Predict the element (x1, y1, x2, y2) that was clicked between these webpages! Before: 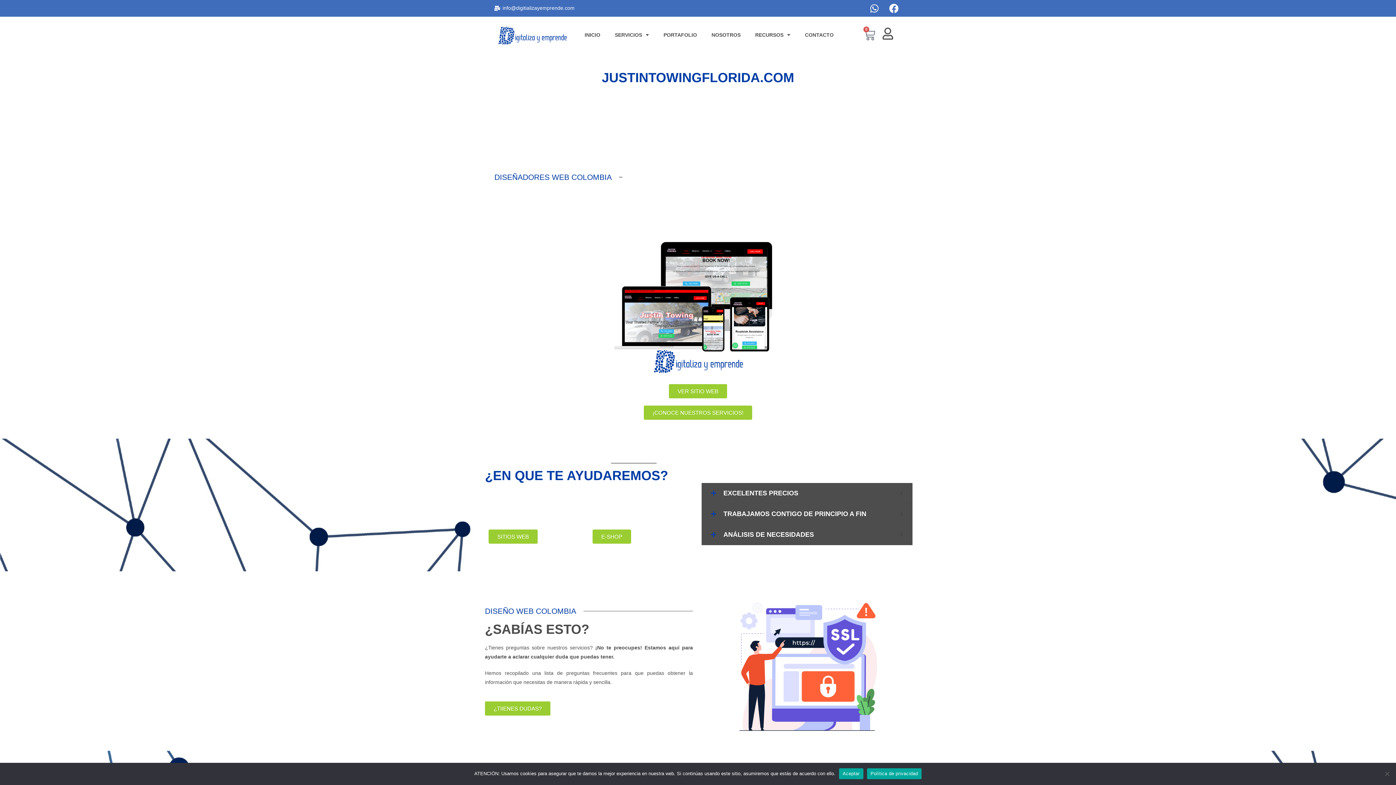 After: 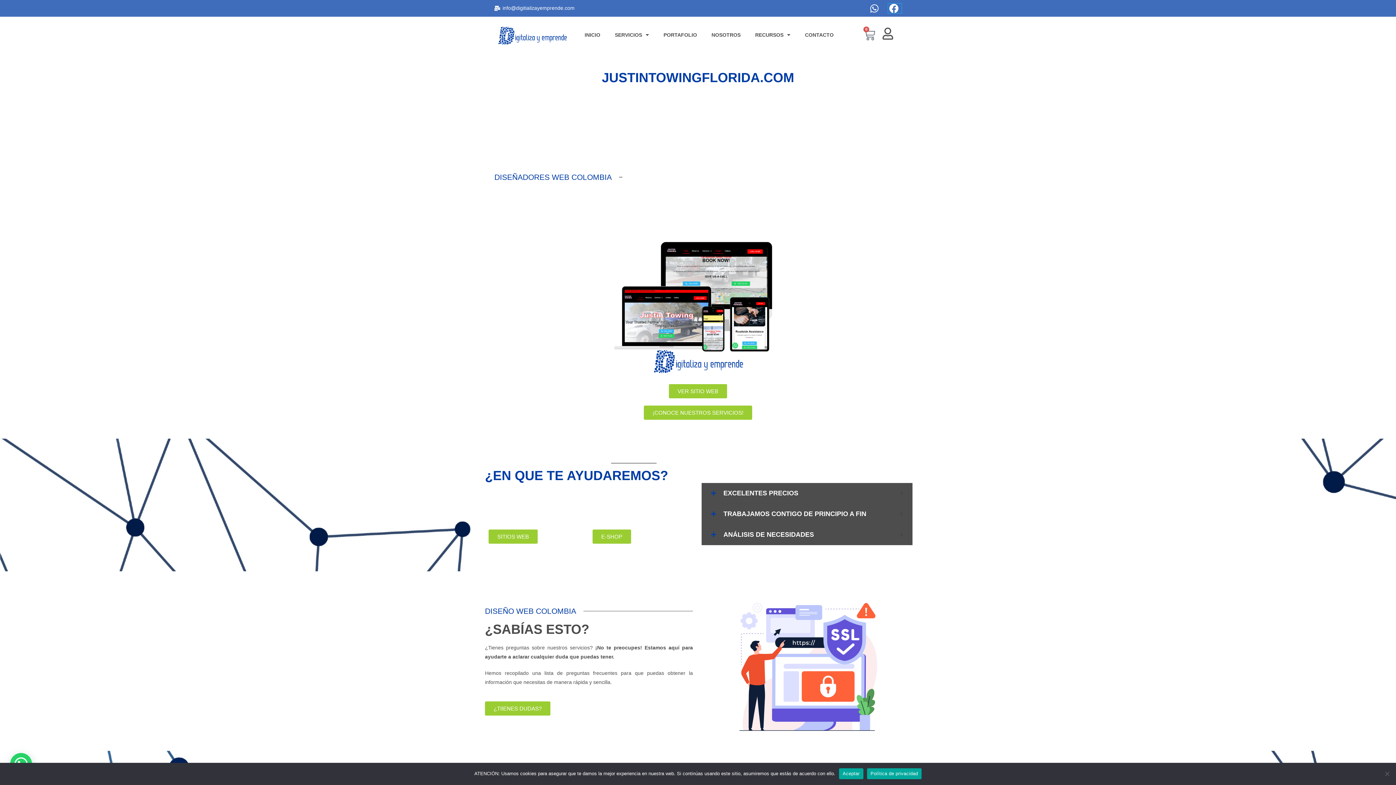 Action: bbox: (888, 3, 901, 13) label: Facebook